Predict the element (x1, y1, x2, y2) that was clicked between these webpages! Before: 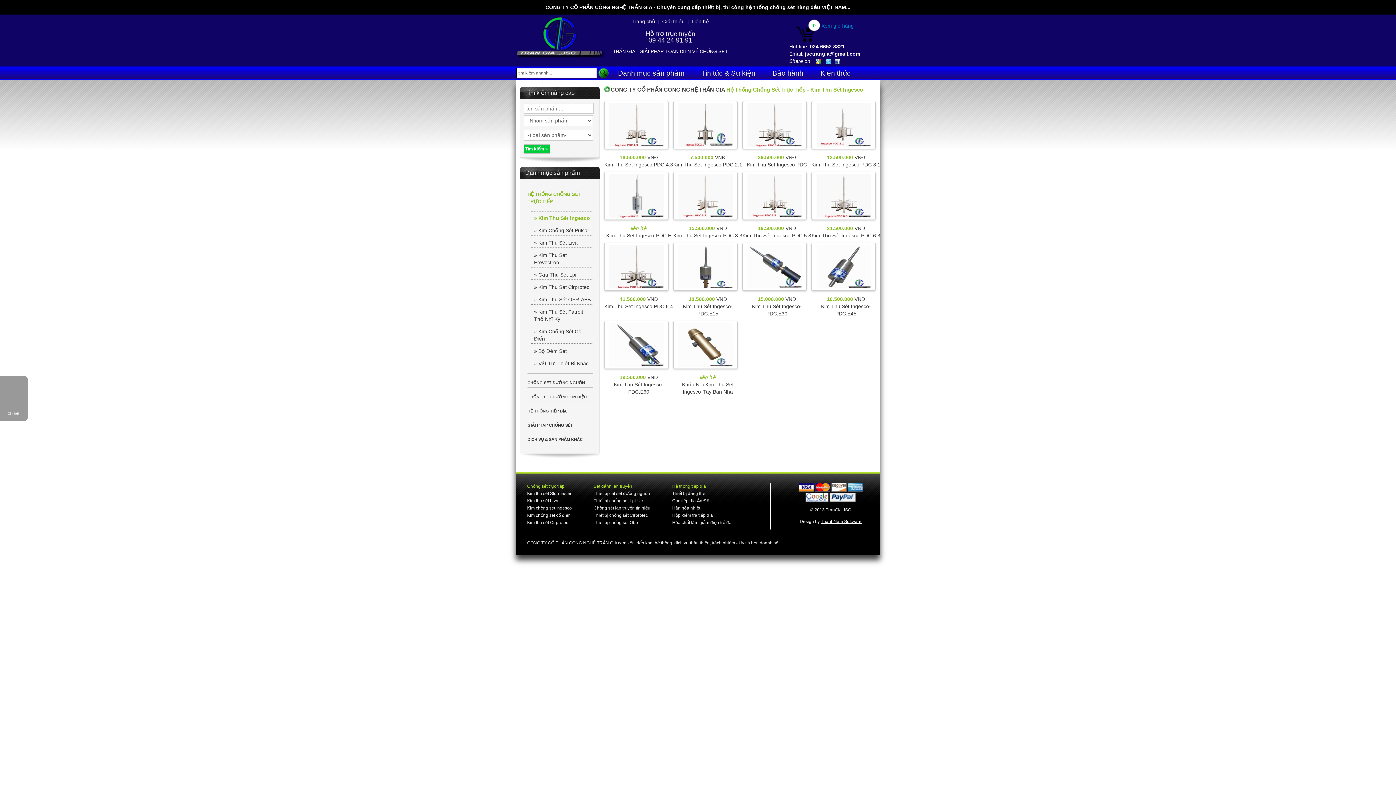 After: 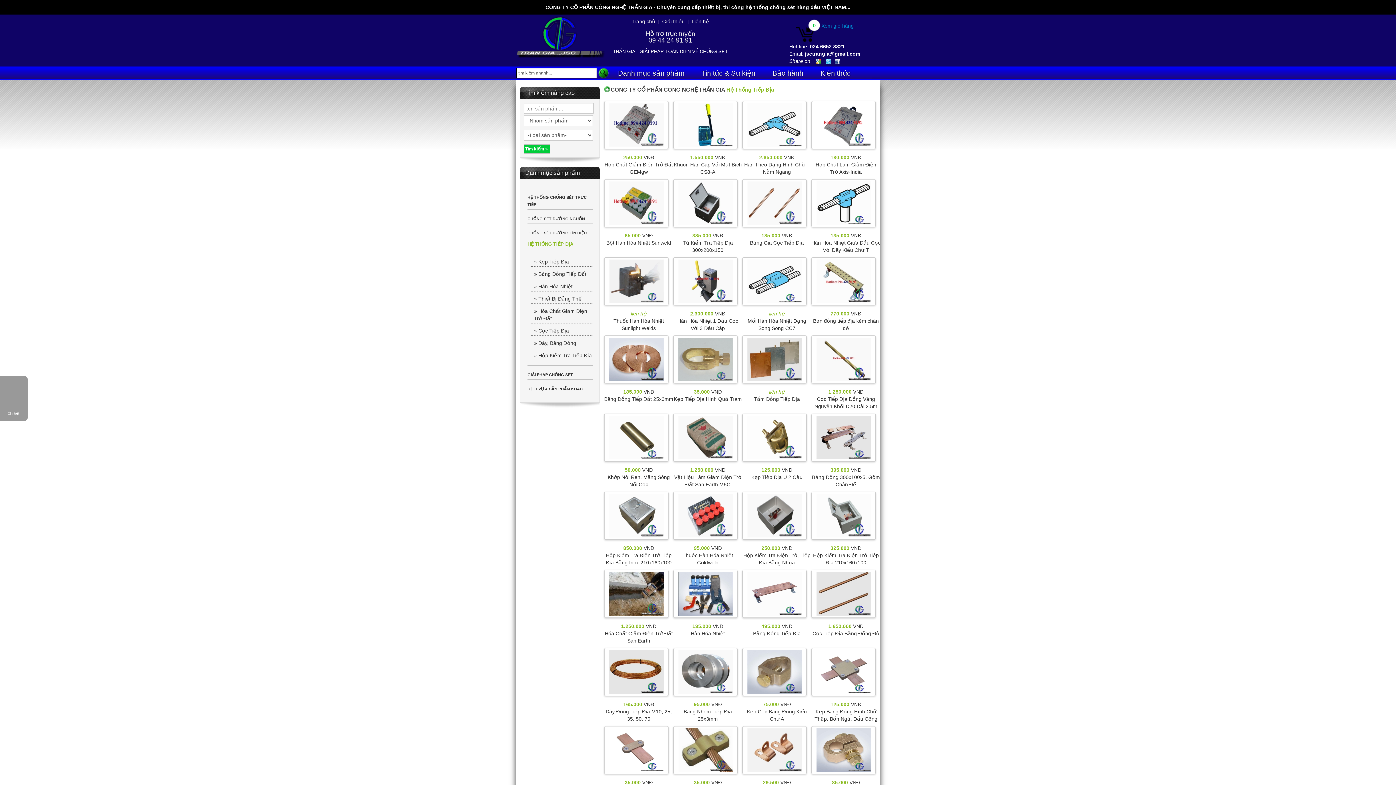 Action: bbox: (527, 404, 593, 414) label: HỆ THỐNG TIẾP ĐỊA